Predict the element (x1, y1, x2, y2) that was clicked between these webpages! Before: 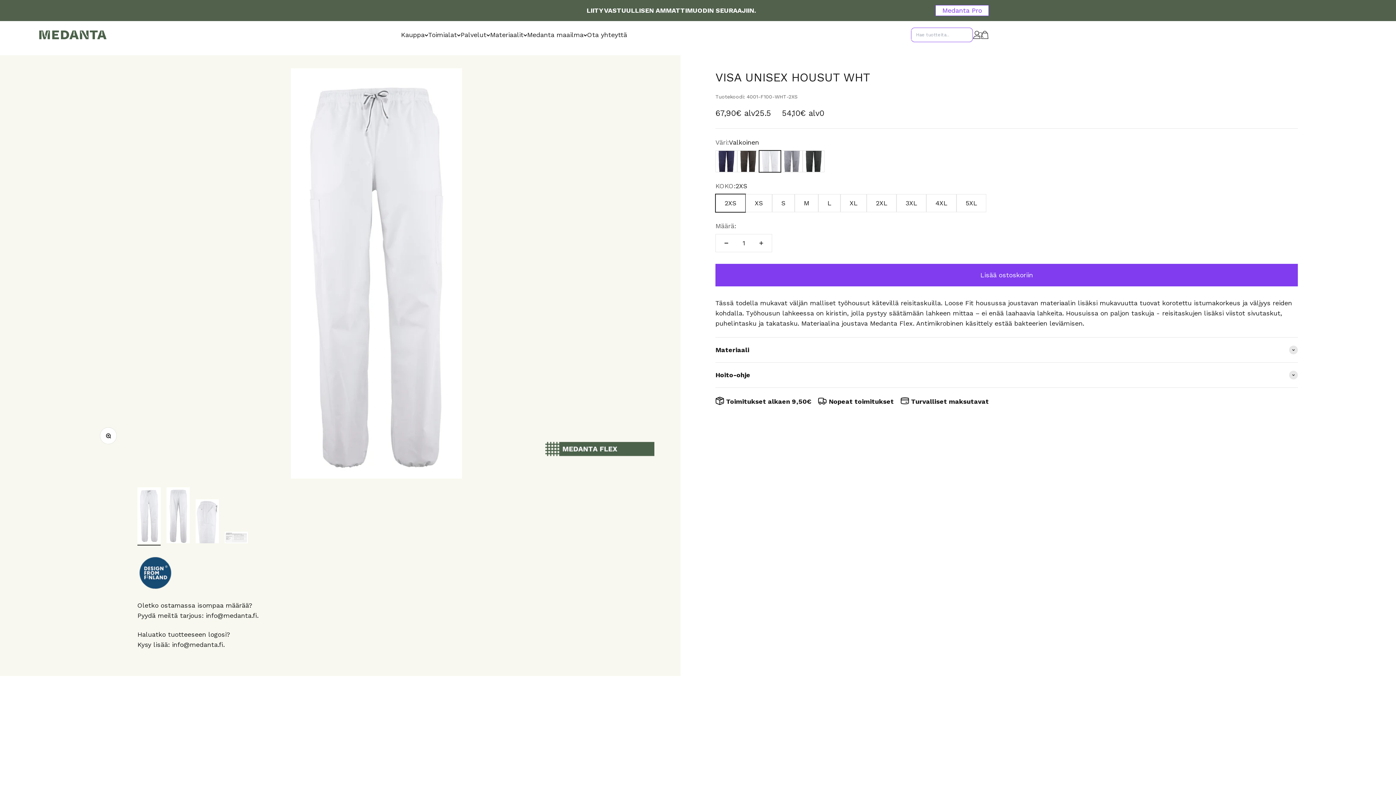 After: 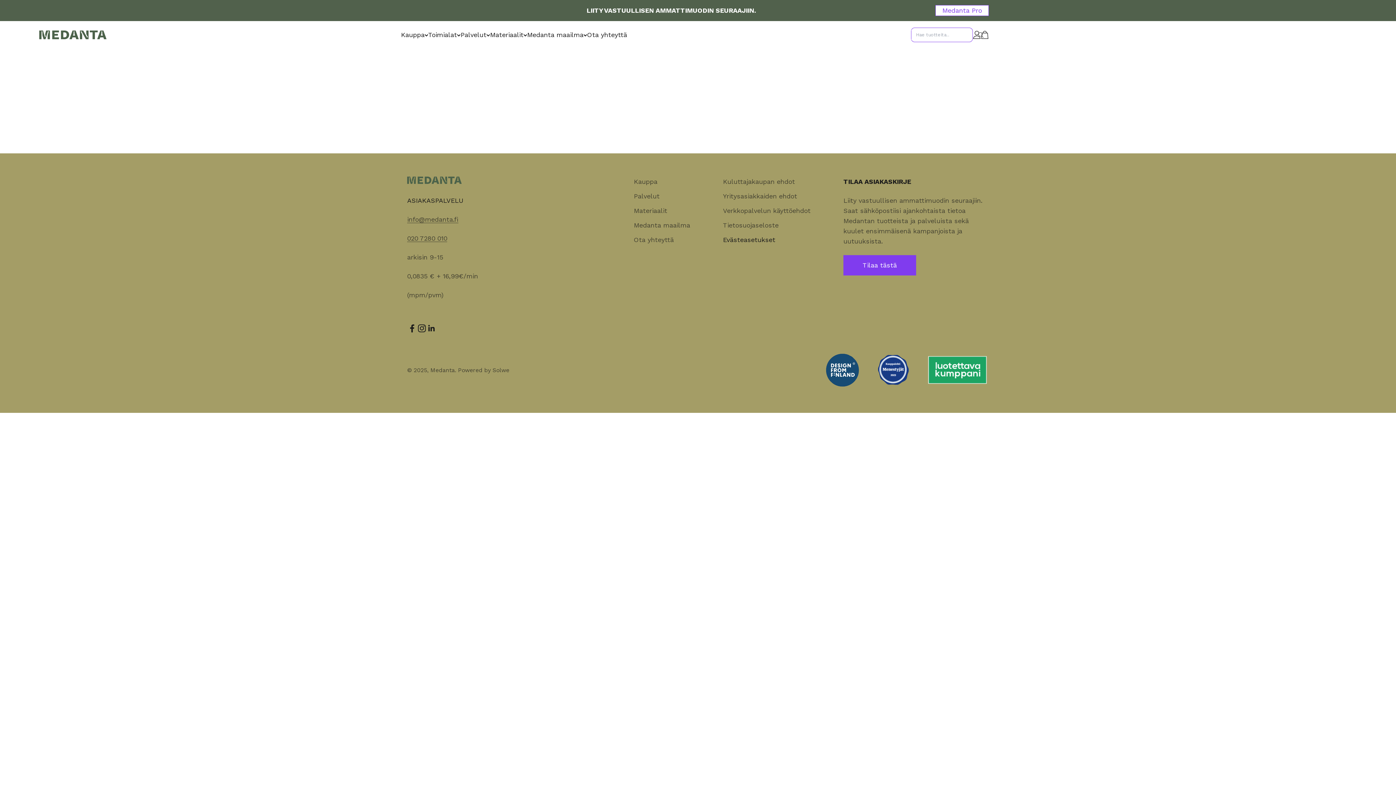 Action: bbox: (586, 6, 756, 14) label: LIITY VASTUULLISEN AMMATTIMUODIN SEURAAJIIN.